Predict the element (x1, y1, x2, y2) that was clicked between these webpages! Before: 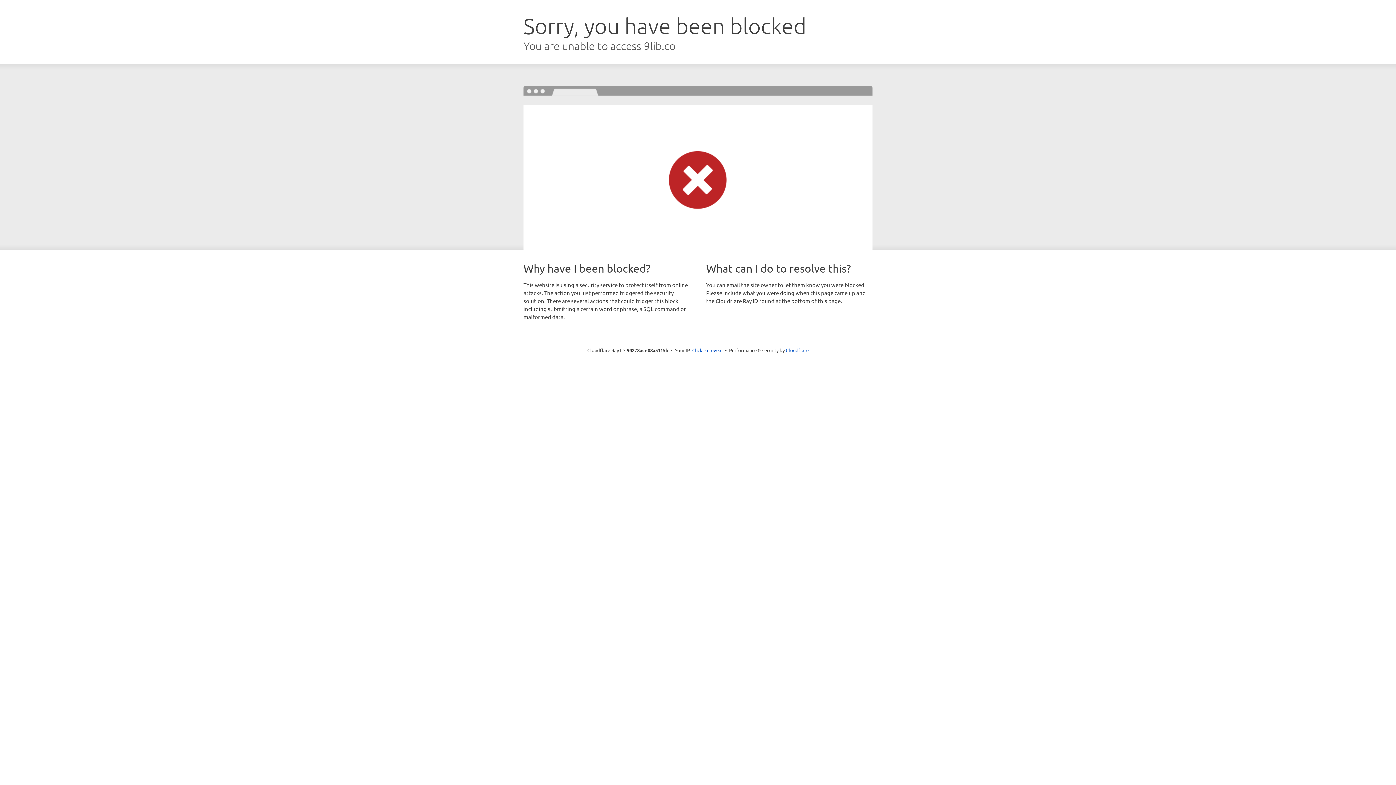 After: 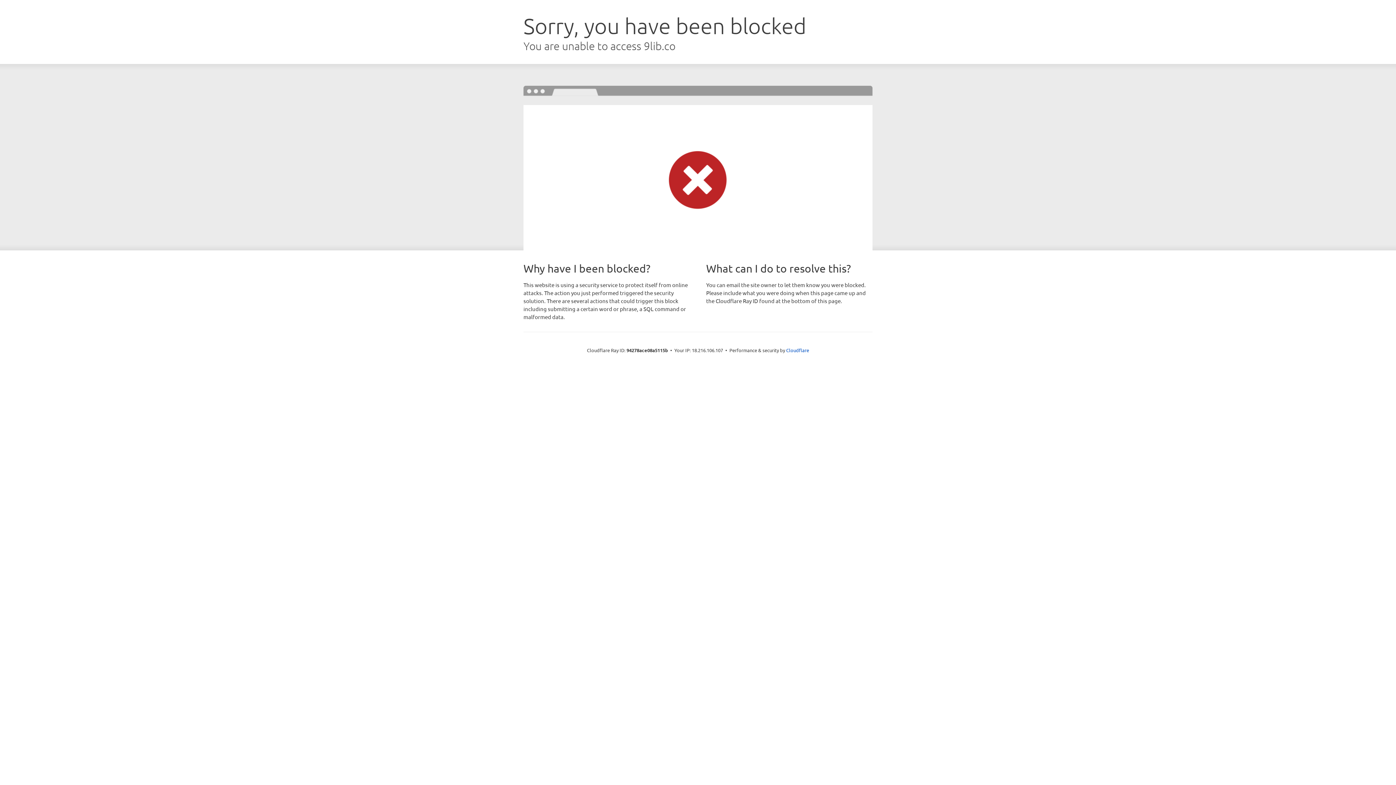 Action: label: Click to reveal bbox: (692, 346, 722, 353)